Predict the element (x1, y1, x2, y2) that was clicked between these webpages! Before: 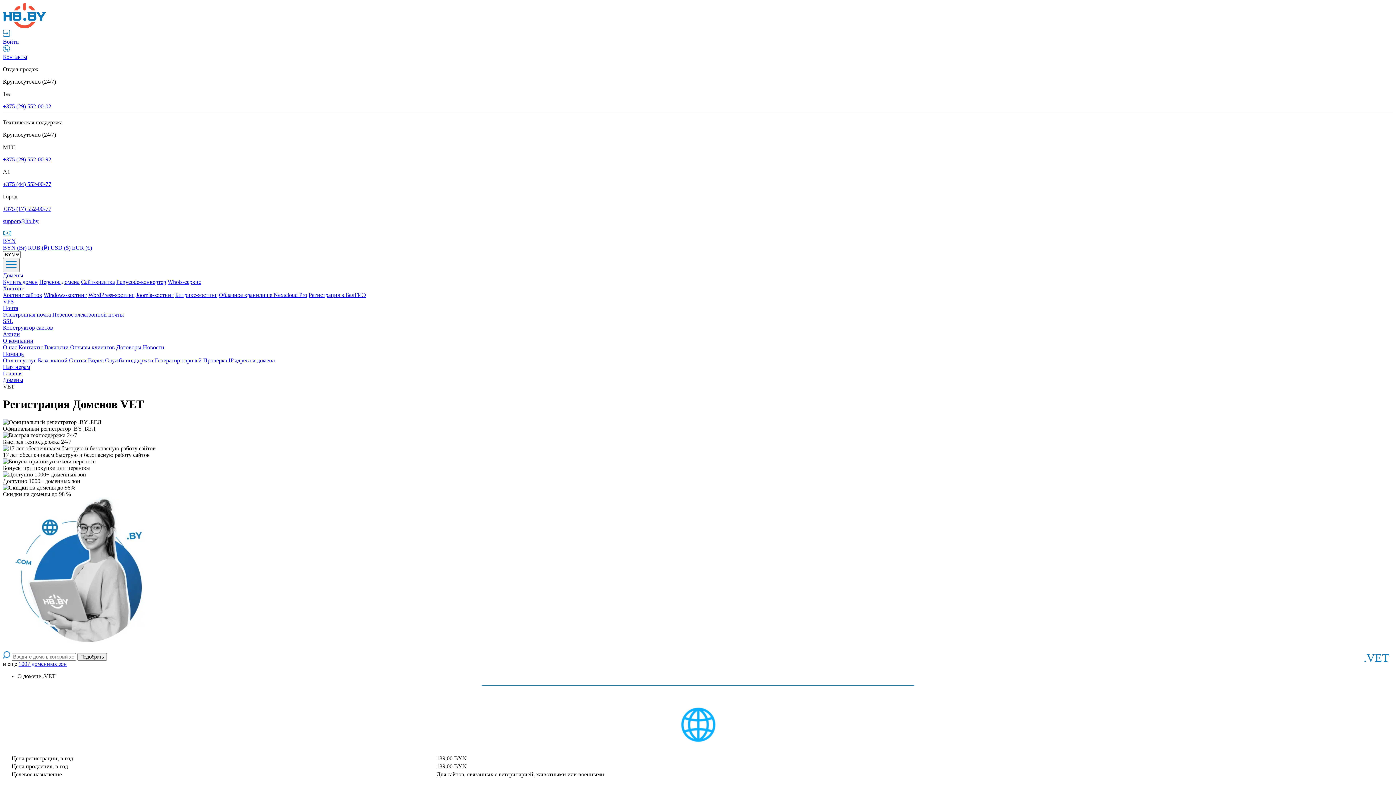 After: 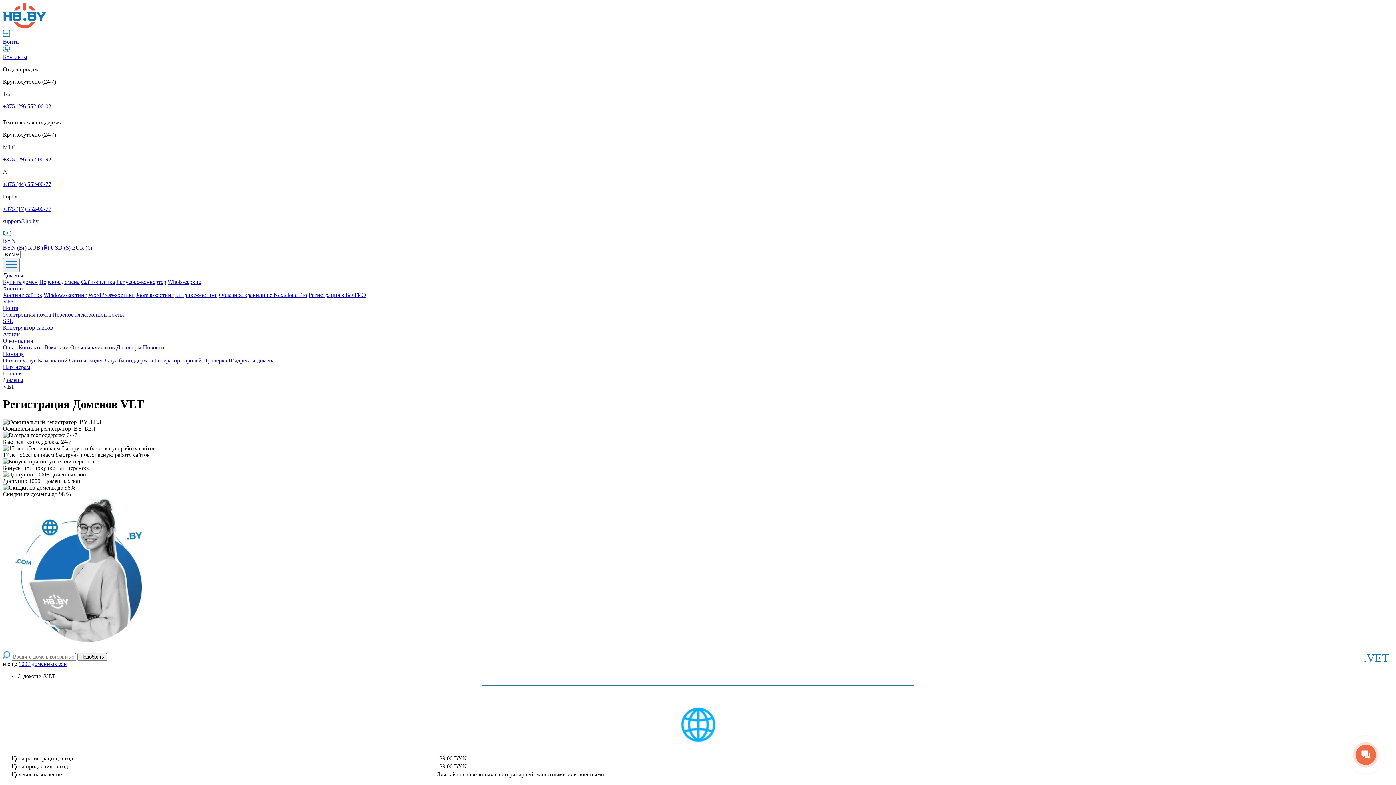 Action: bbox: (2, 337, 33, 344) label: О компании